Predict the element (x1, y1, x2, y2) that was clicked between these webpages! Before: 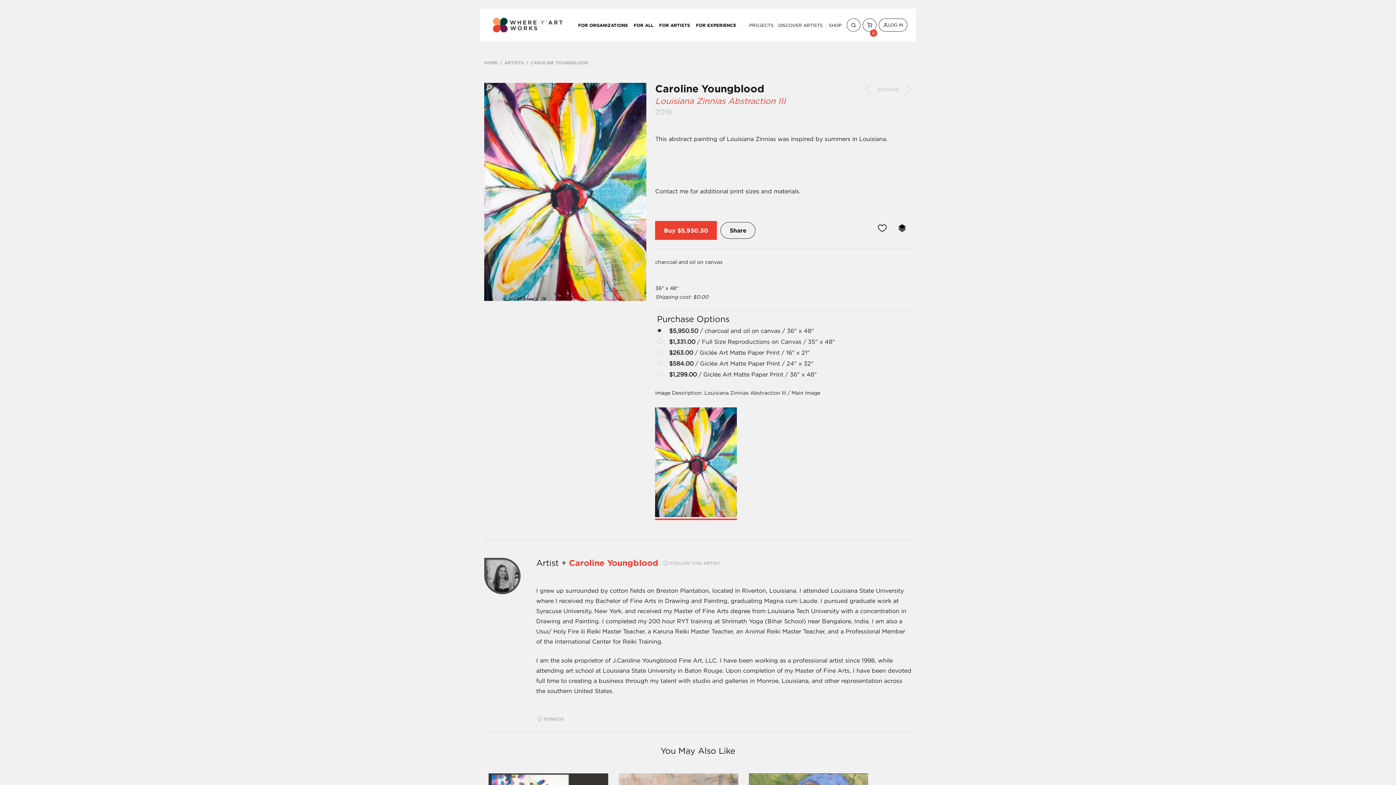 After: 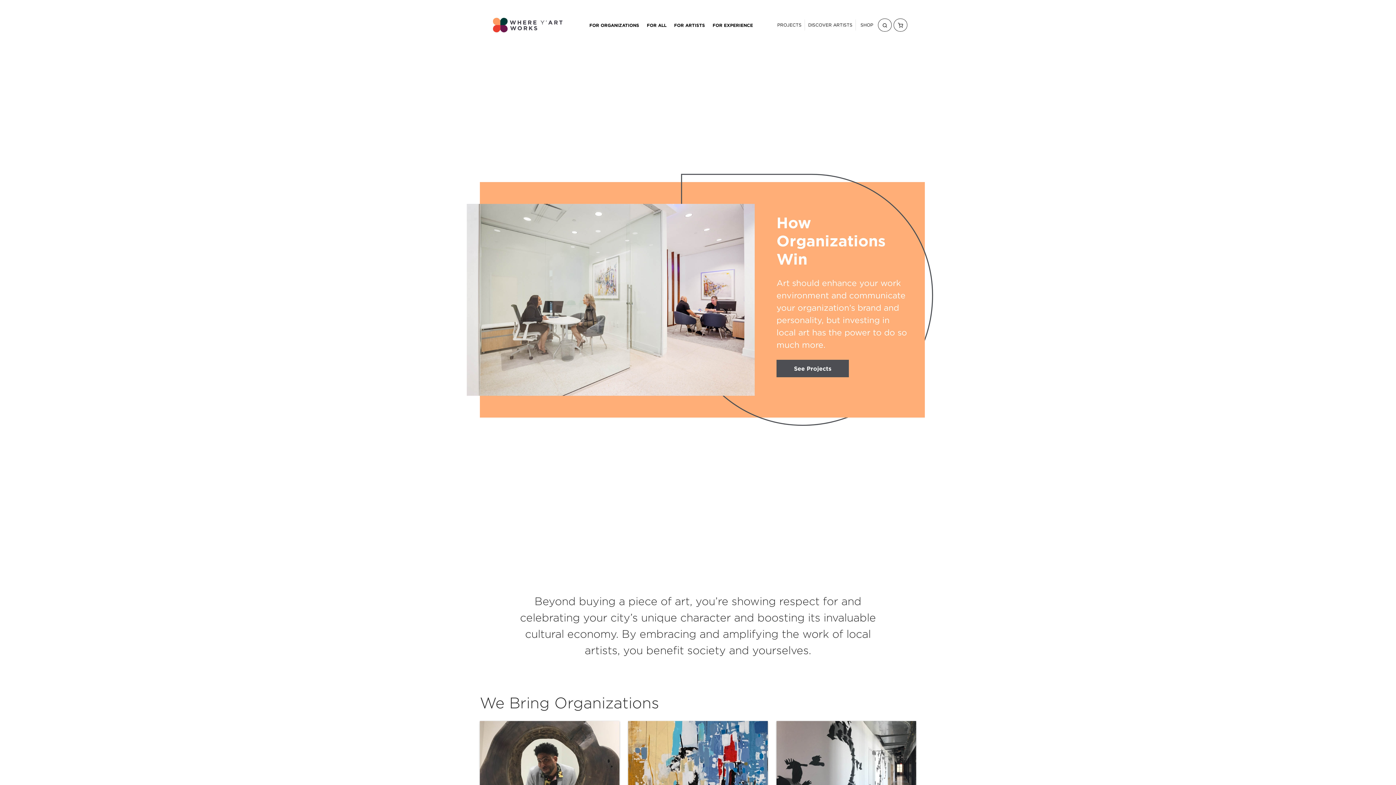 Action: bbox: (575, 19, 631, 31) label: FOR ORGANIZATIONS